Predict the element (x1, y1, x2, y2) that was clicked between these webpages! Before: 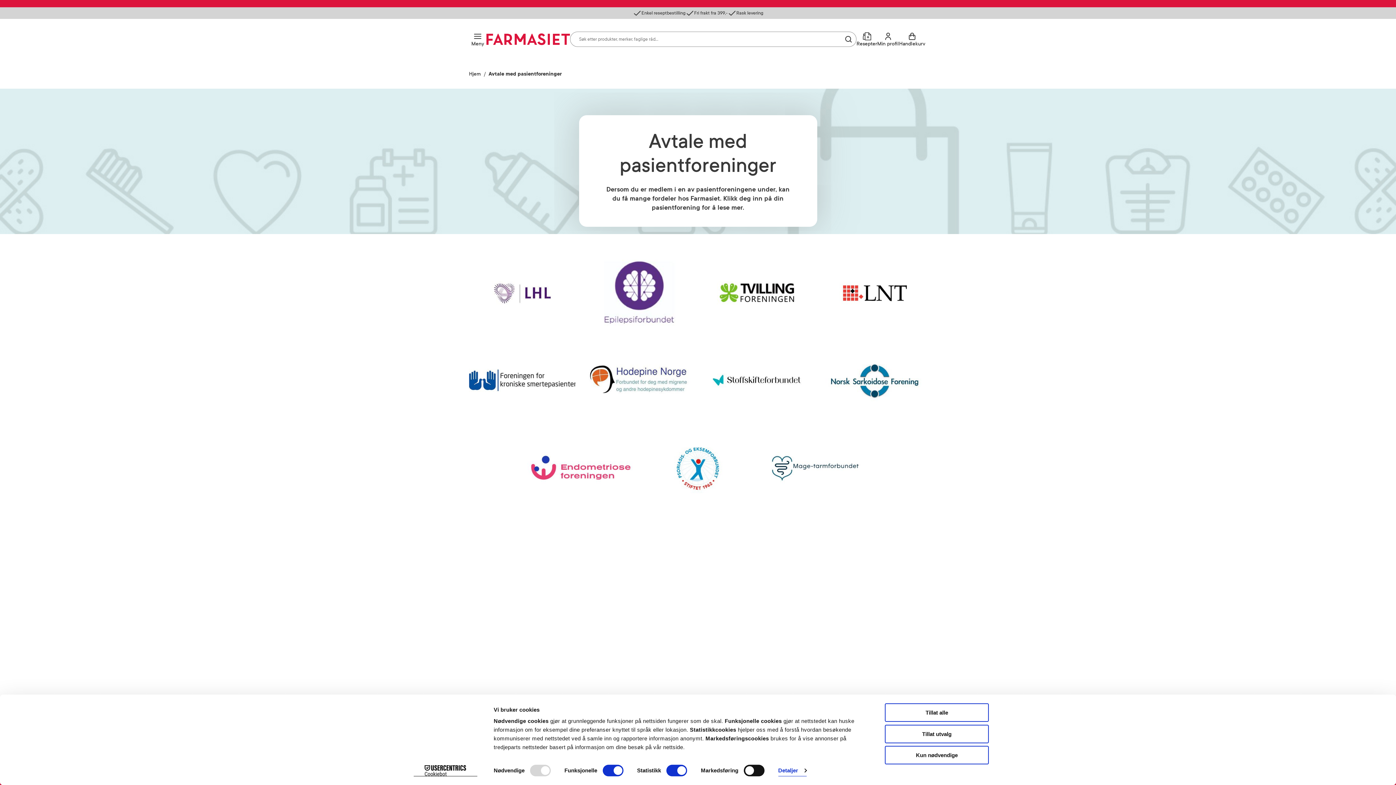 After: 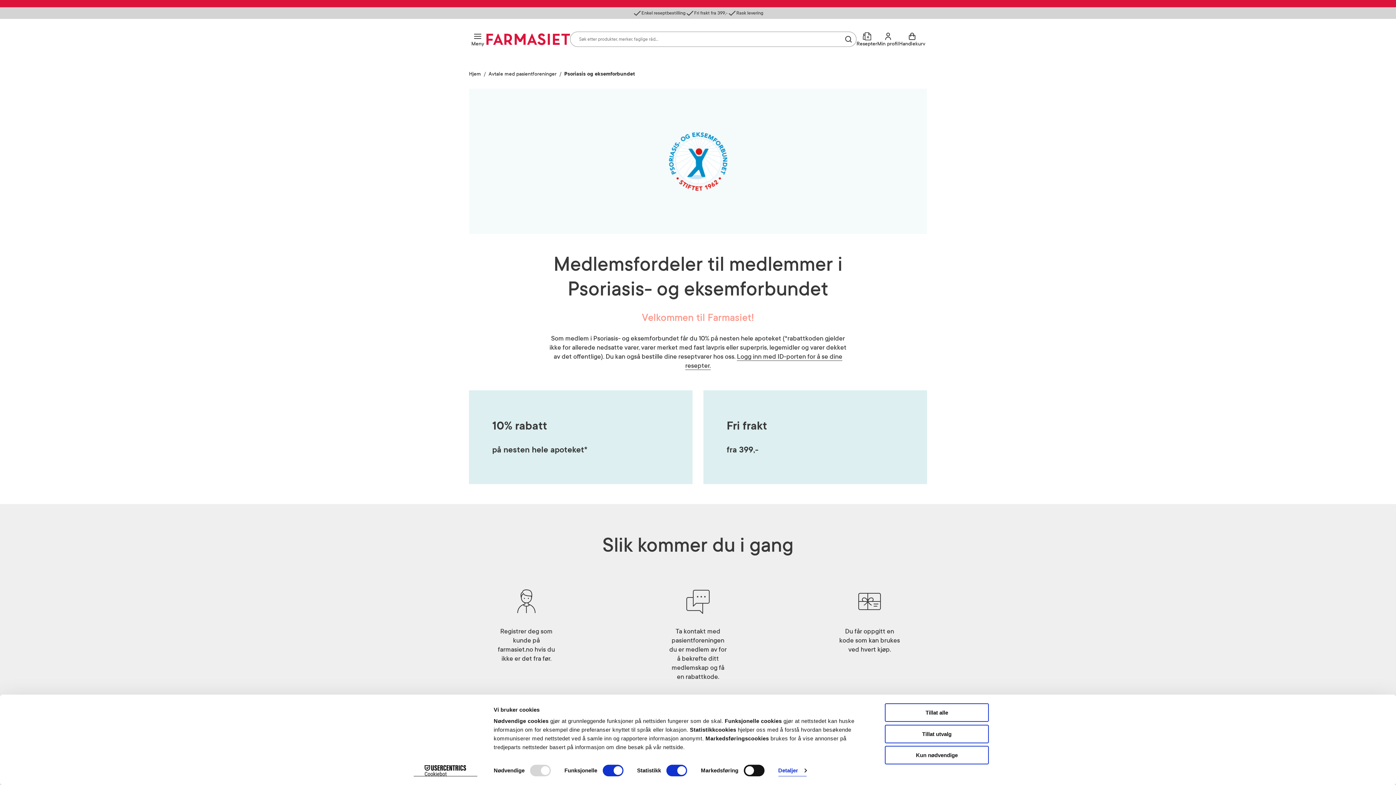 Action: label: Psoriasis og eksemforbundet bbox: (645, 429, 751, 506)